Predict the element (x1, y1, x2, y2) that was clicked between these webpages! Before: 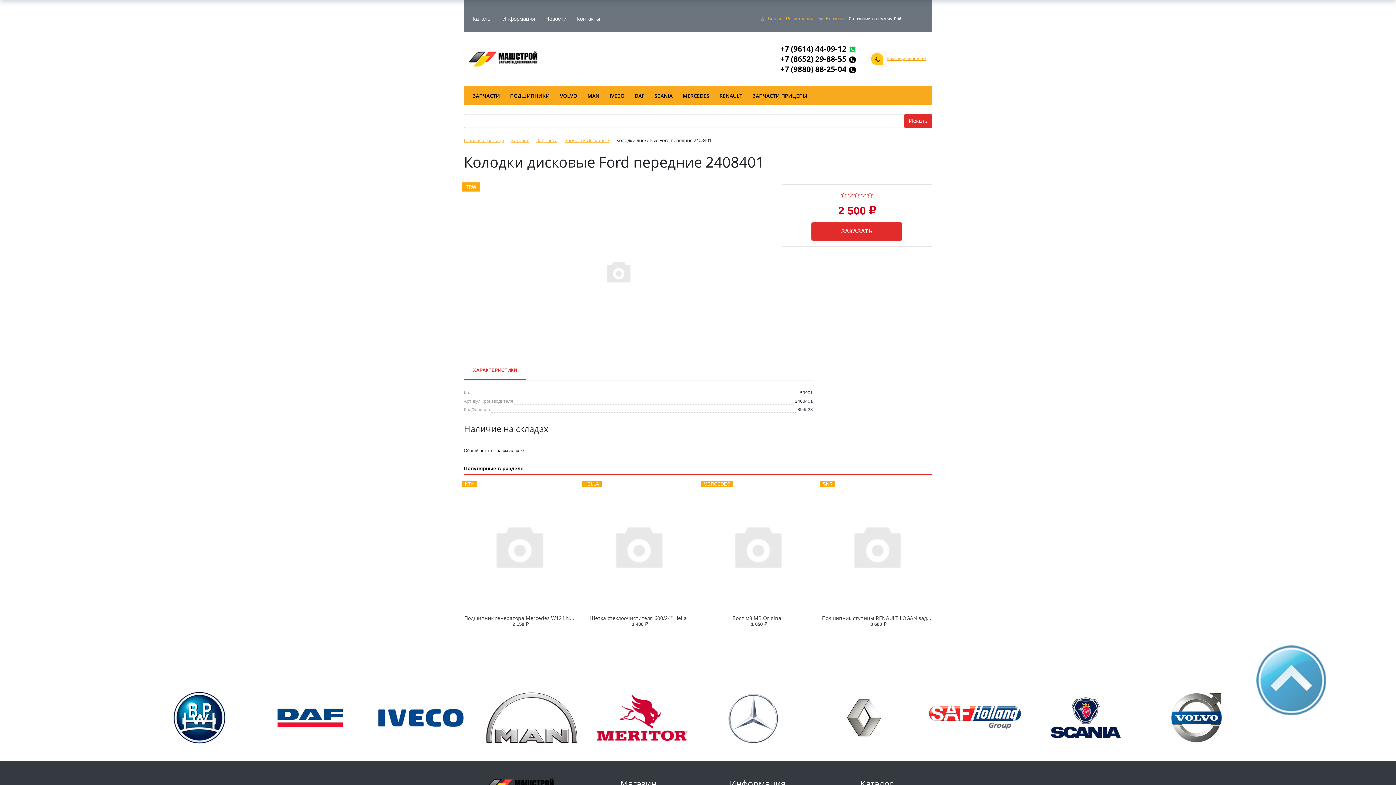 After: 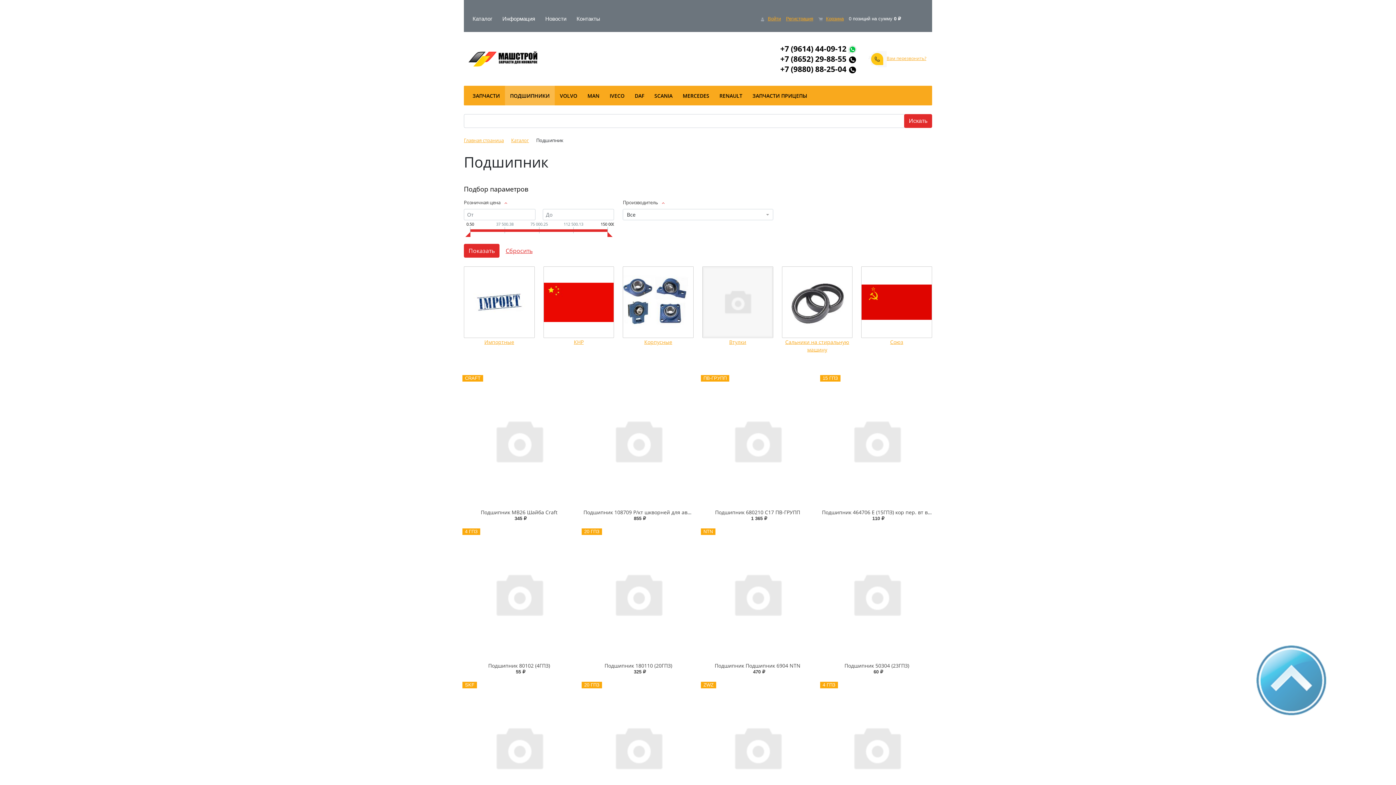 Action: label: ПОДШИПНИКИ bbox: (505, 85, 554, 105)